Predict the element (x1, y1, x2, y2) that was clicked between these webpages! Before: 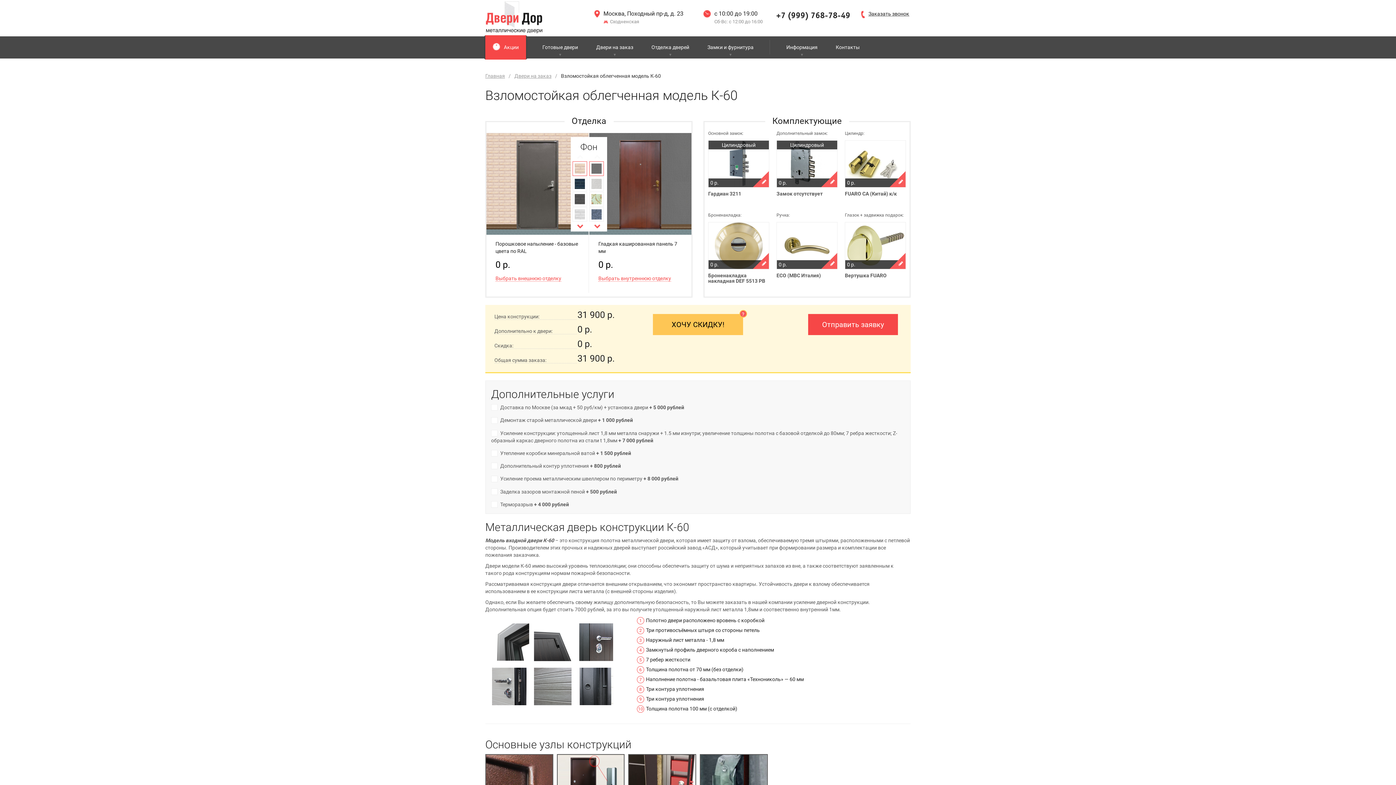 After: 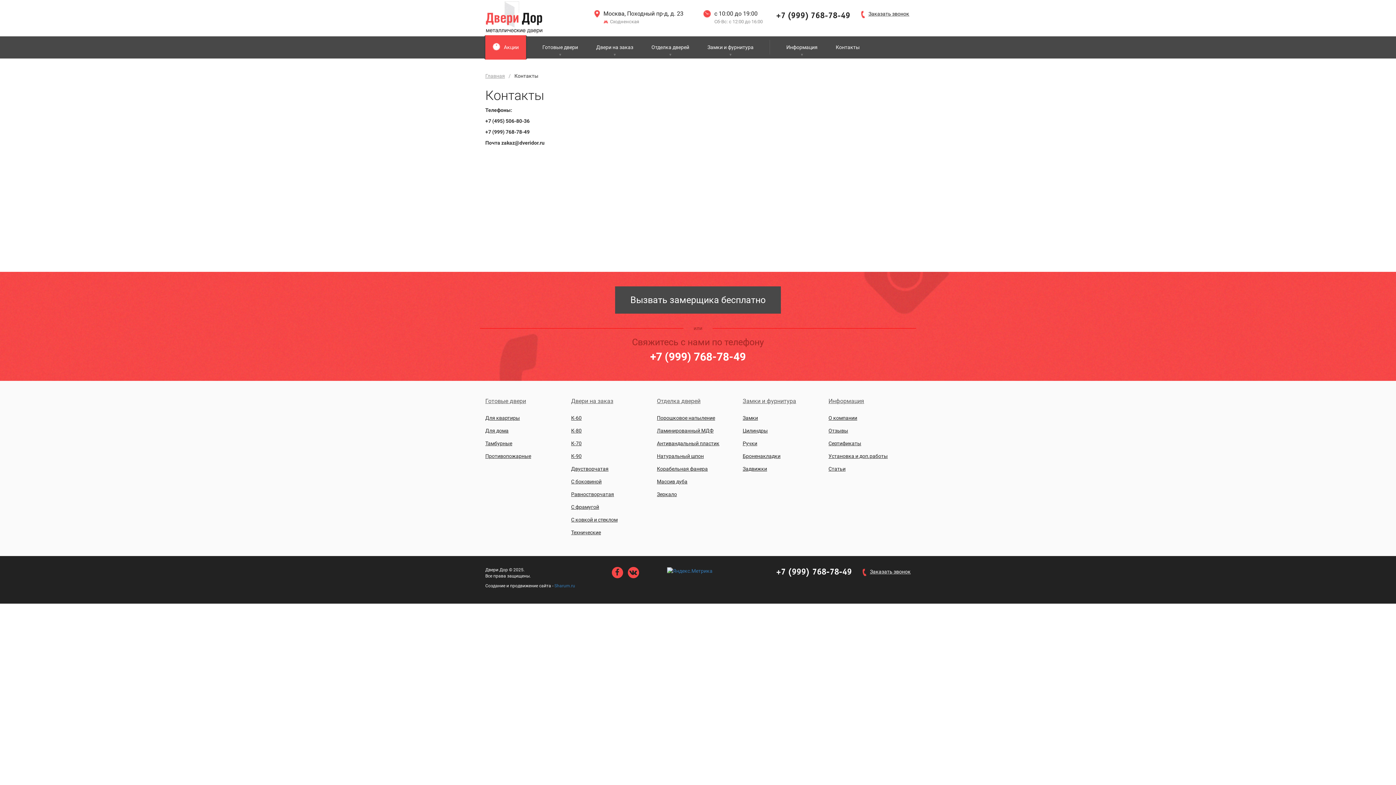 Action: label: Контакты bbox: (826, 36, 869, 58)